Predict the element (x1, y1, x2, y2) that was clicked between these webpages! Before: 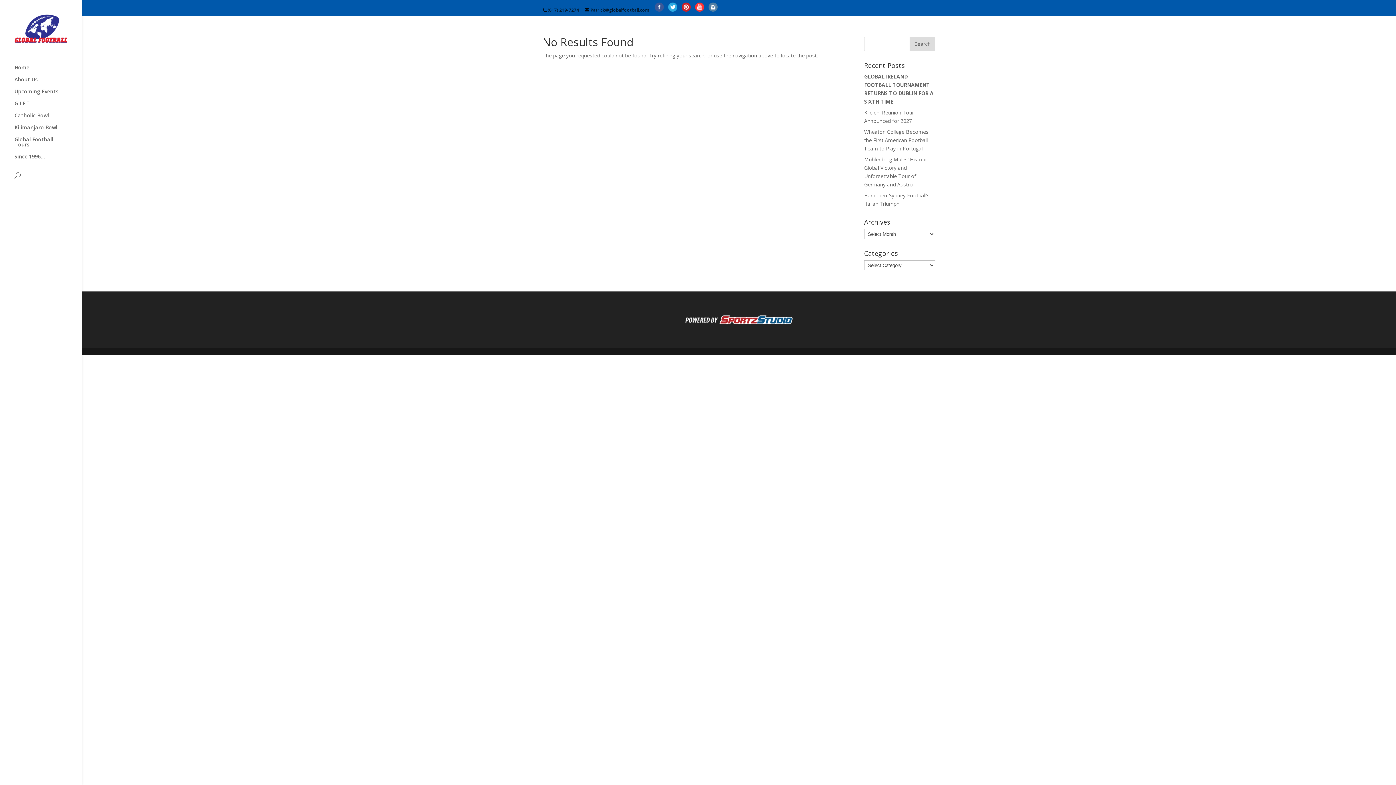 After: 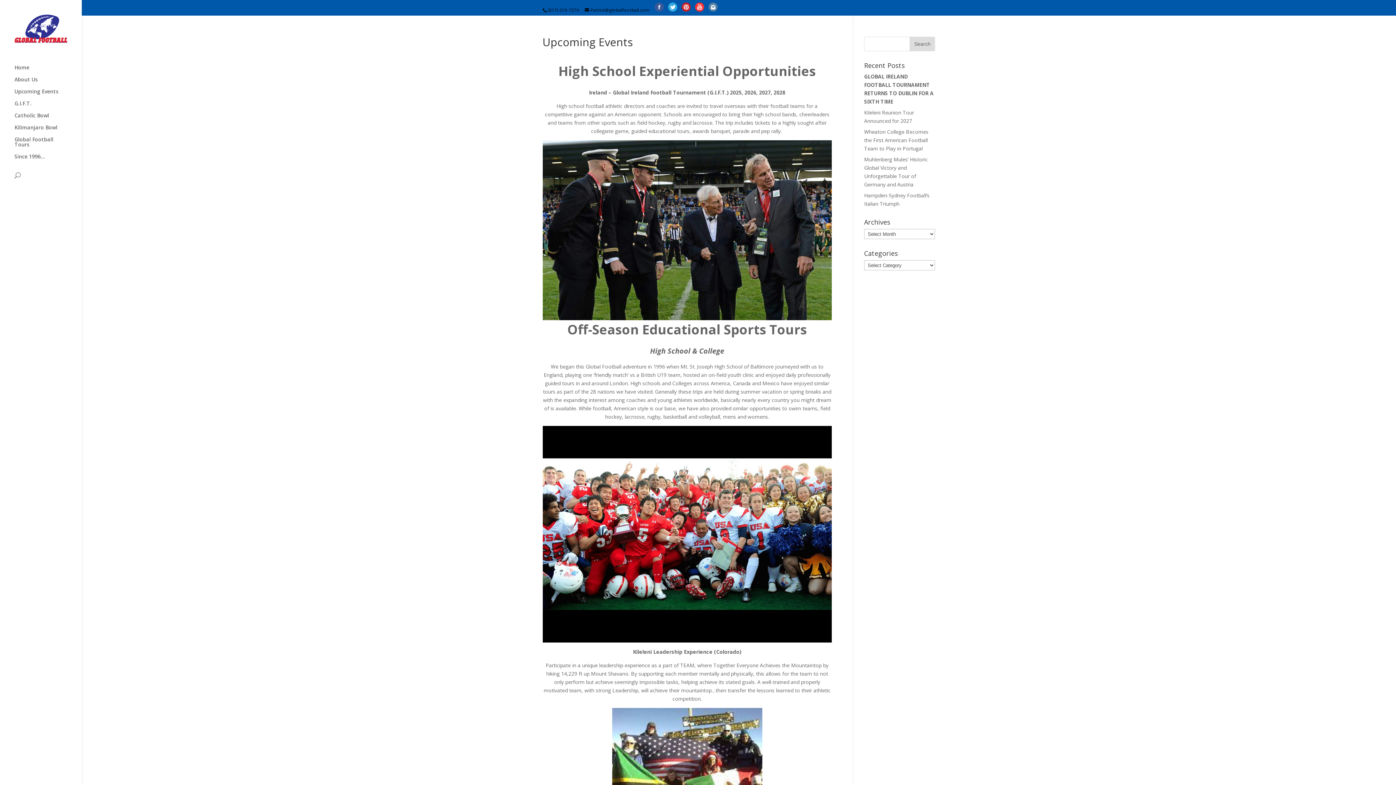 Action: label: Upcoming Events bbox: (14, 88, 81, 100)